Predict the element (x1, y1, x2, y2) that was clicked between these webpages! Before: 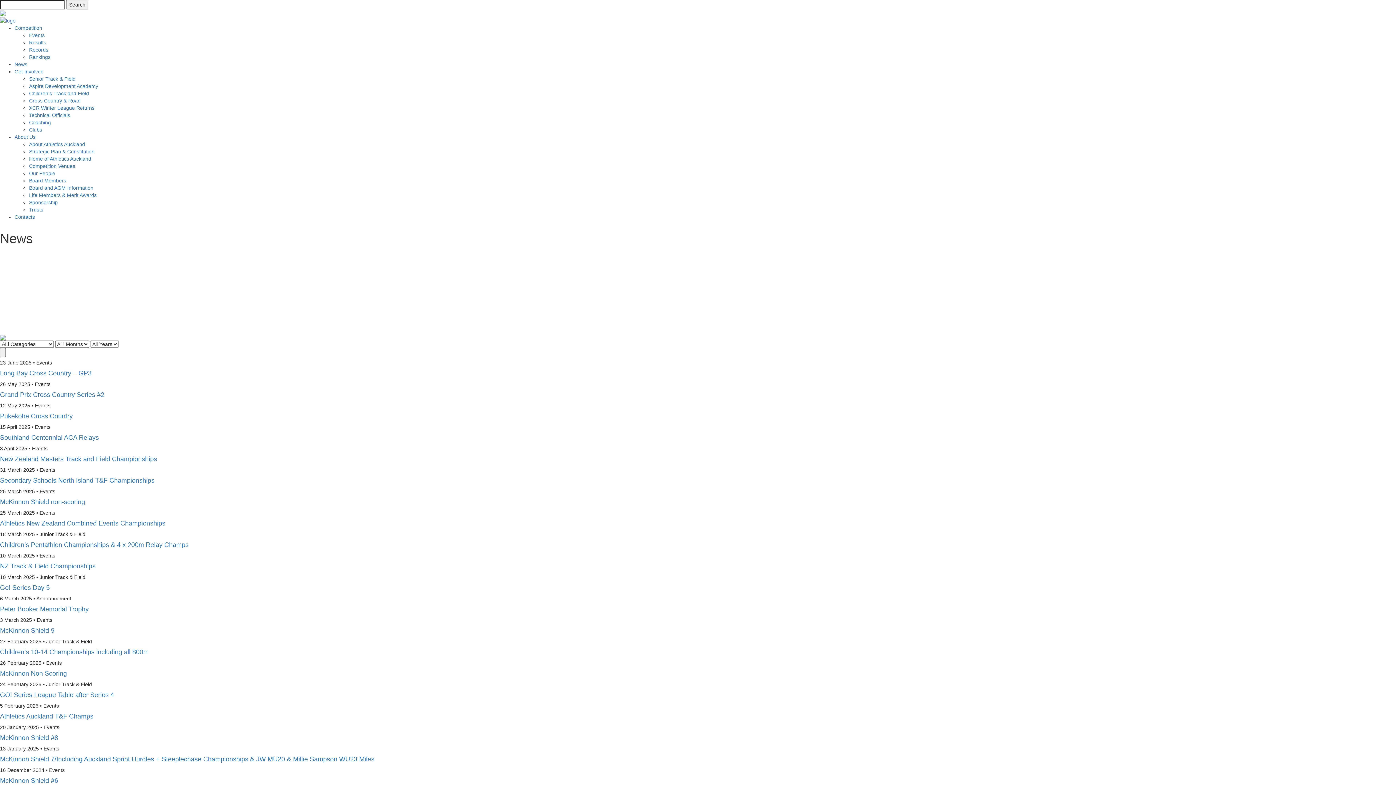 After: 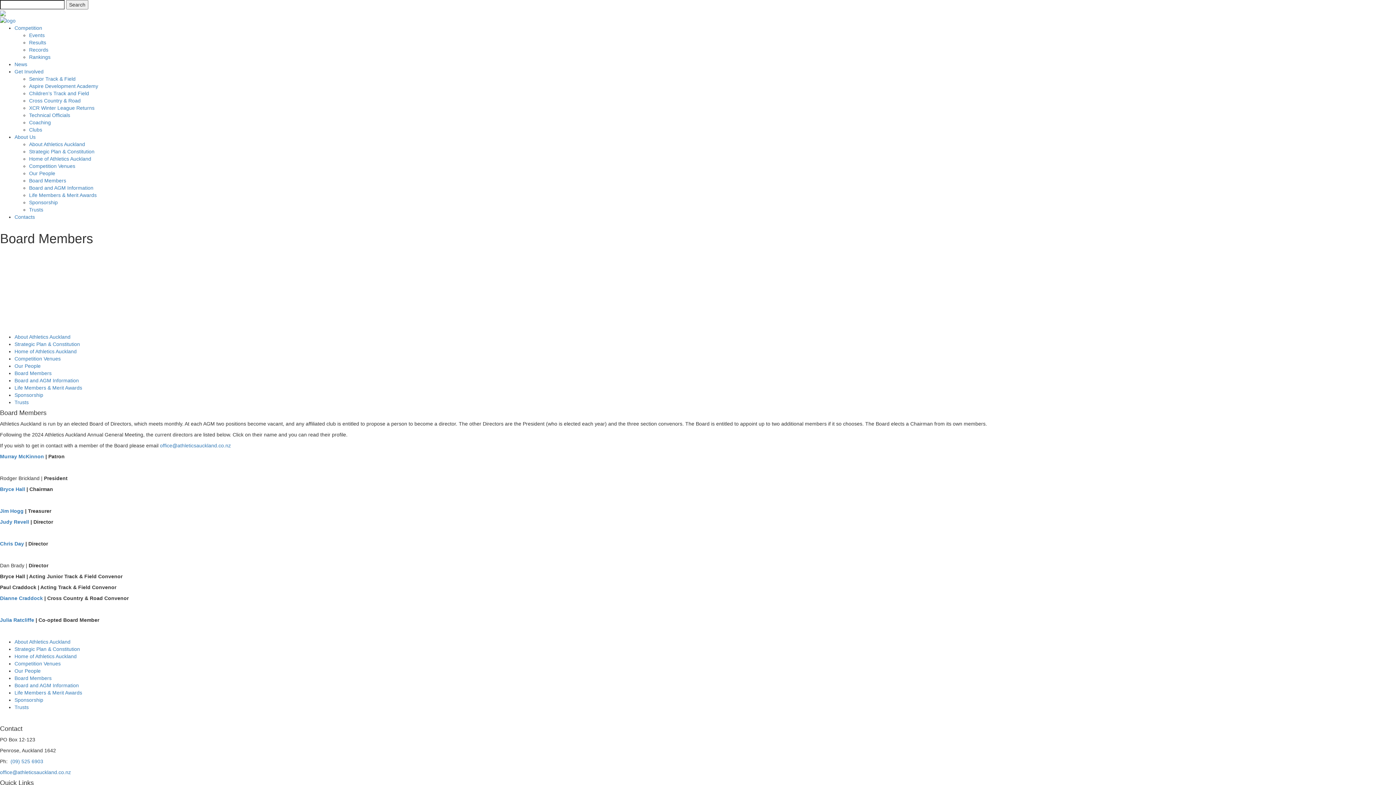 Action: bbox: (29, 177, 66, 183) label: Board Members